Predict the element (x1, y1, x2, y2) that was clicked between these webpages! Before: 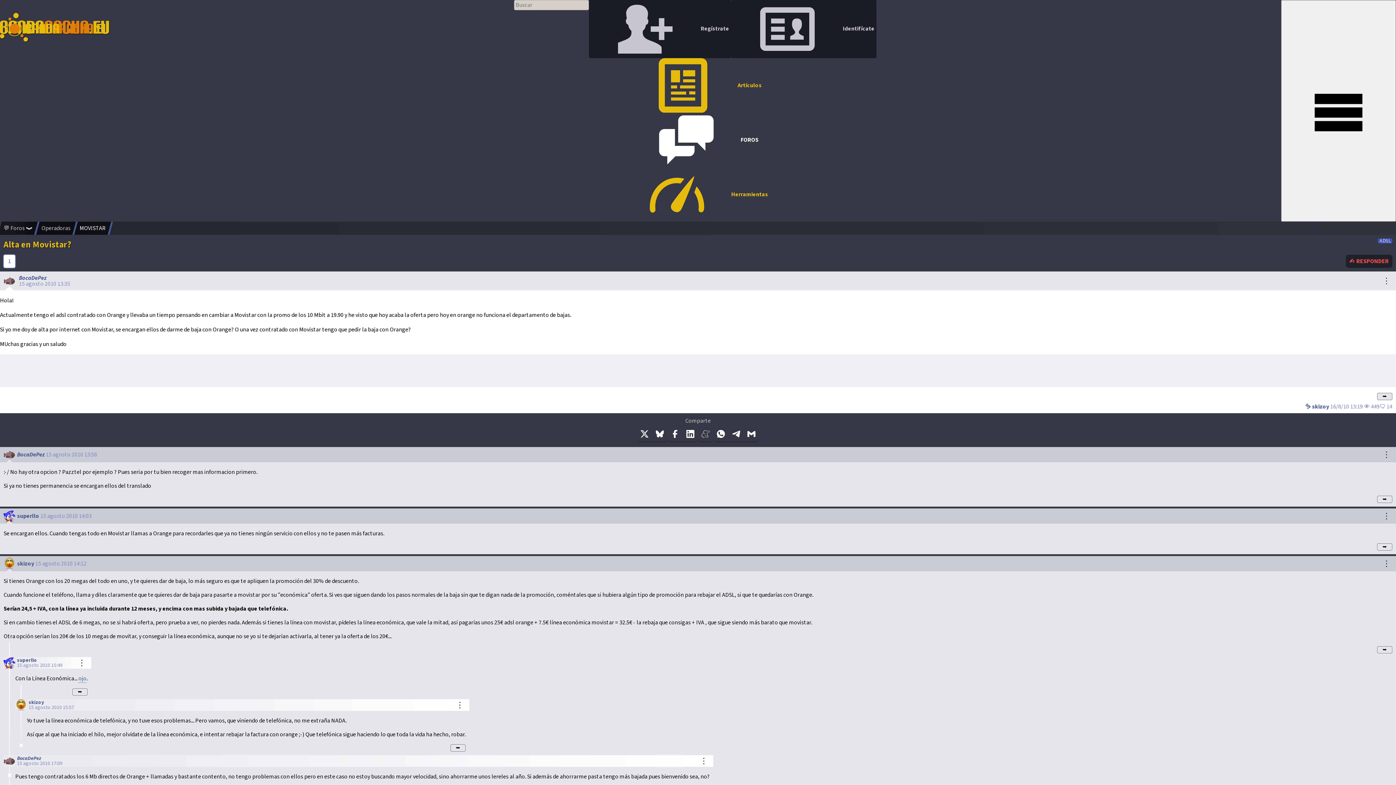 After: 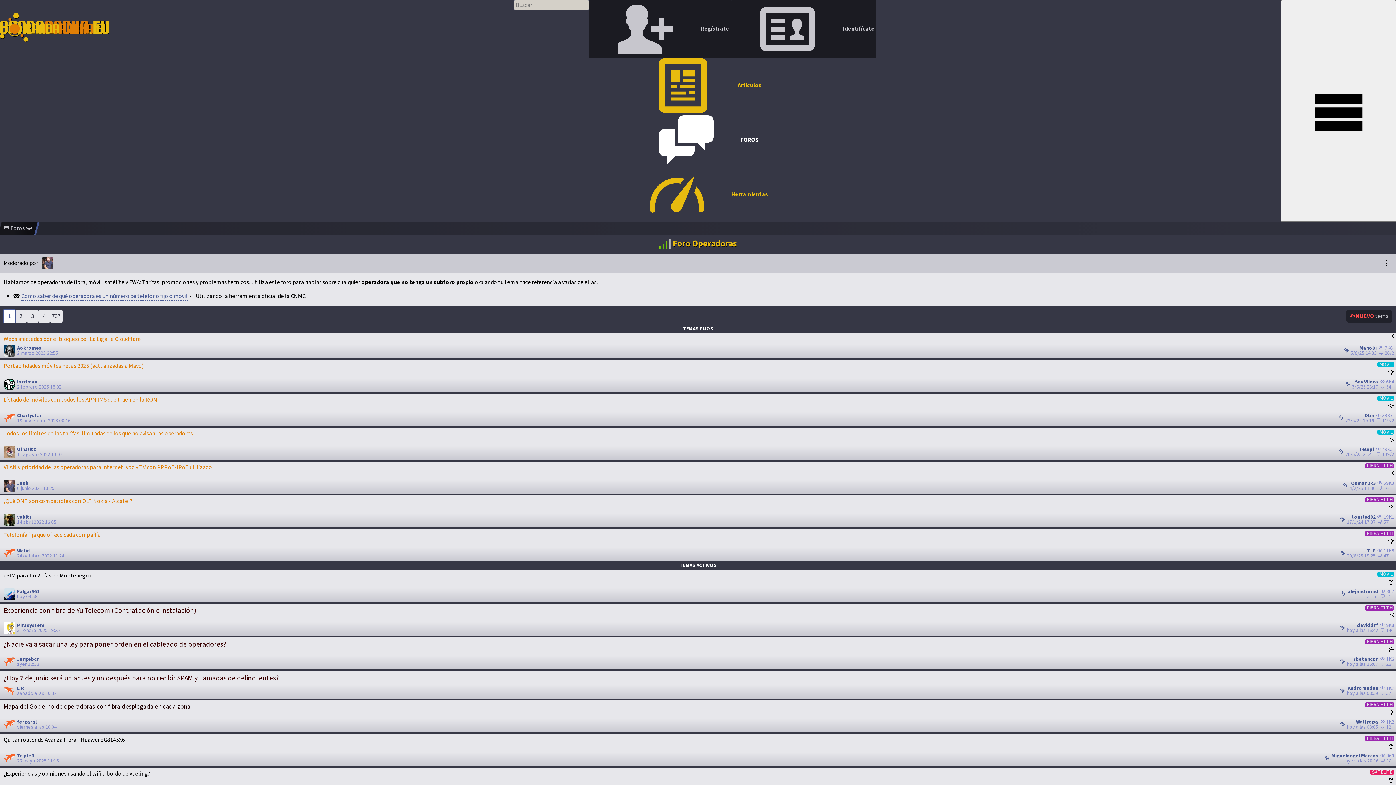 Action: bbox: (41, 225, 70, 231) label: Operadoras